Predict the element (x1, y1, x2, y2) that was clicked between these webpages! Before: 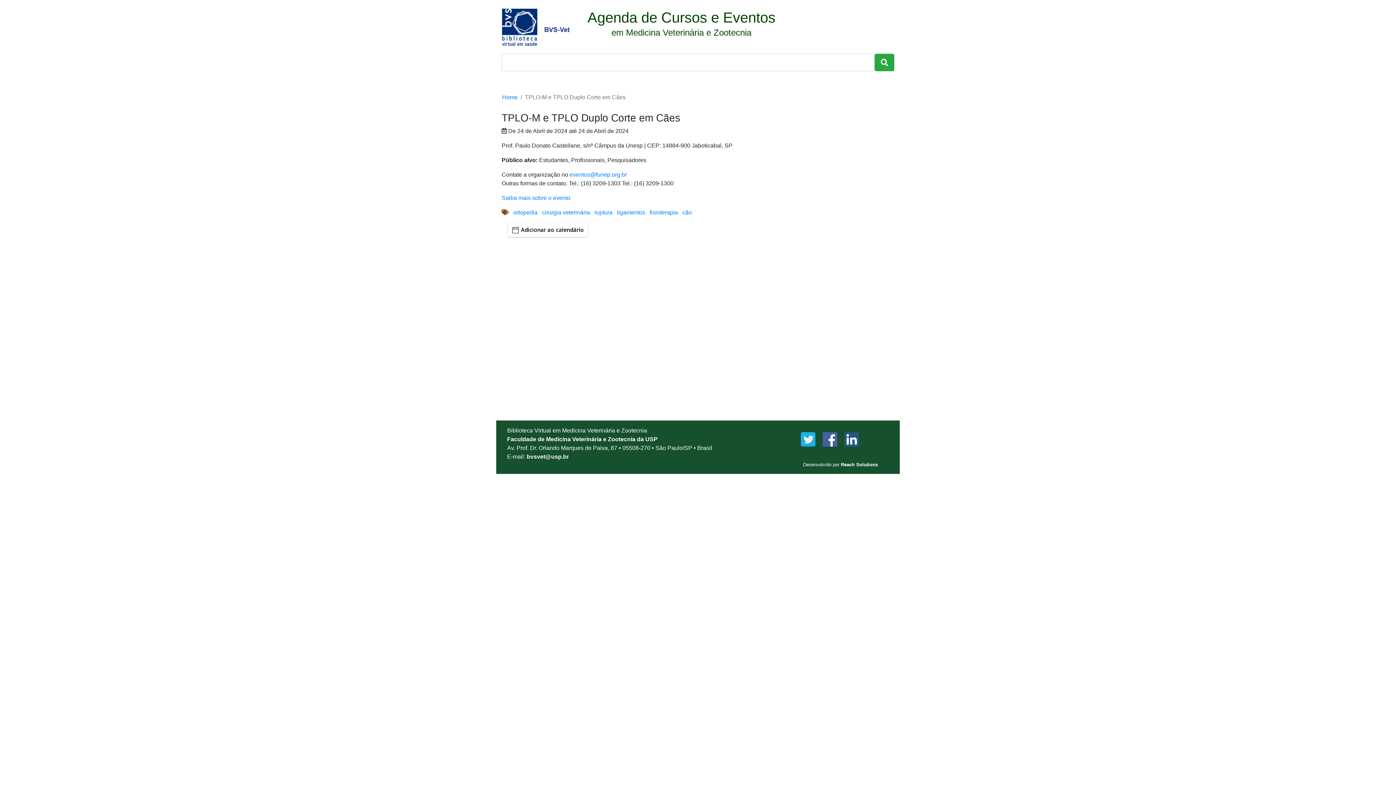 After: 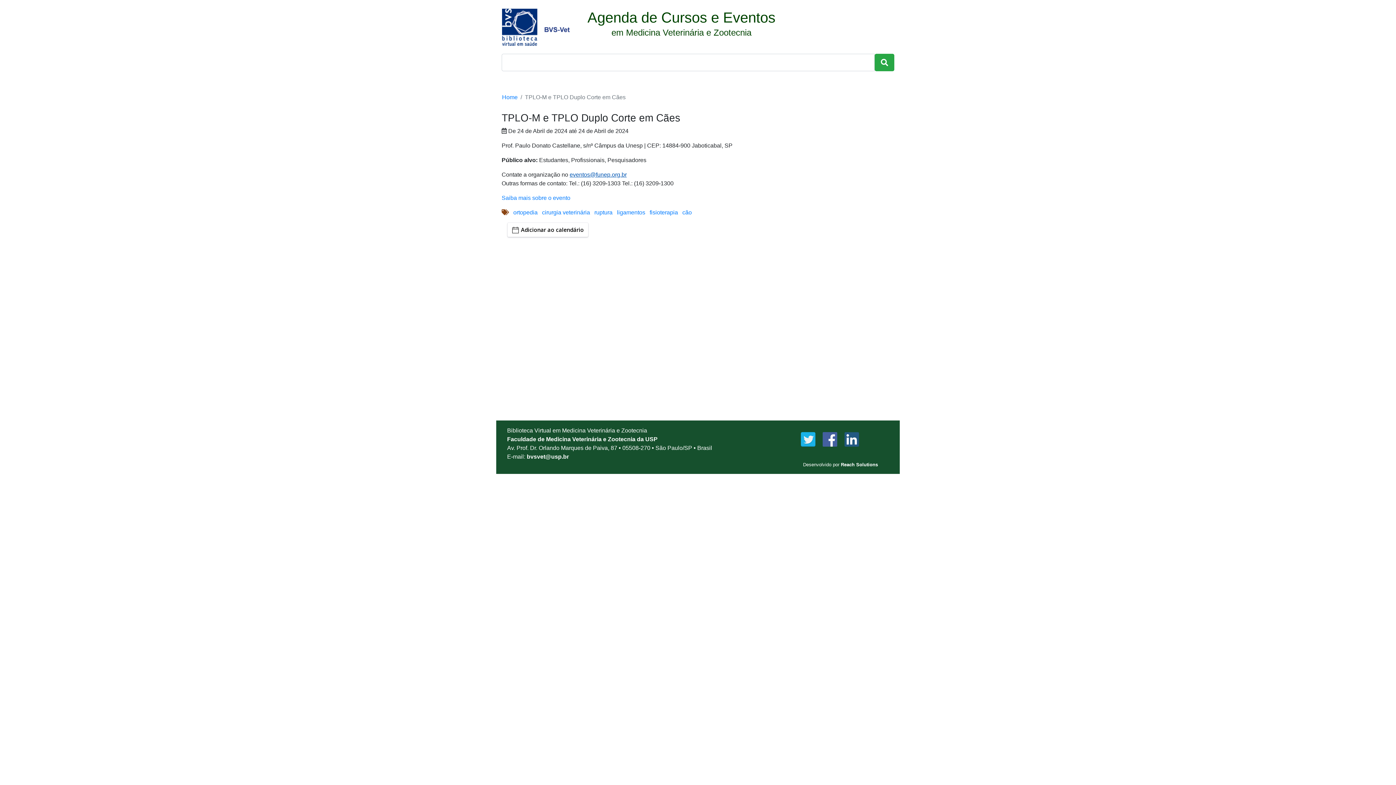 Action: label: eventos@funep.org.br bbox: (569, 171, 626, 177)